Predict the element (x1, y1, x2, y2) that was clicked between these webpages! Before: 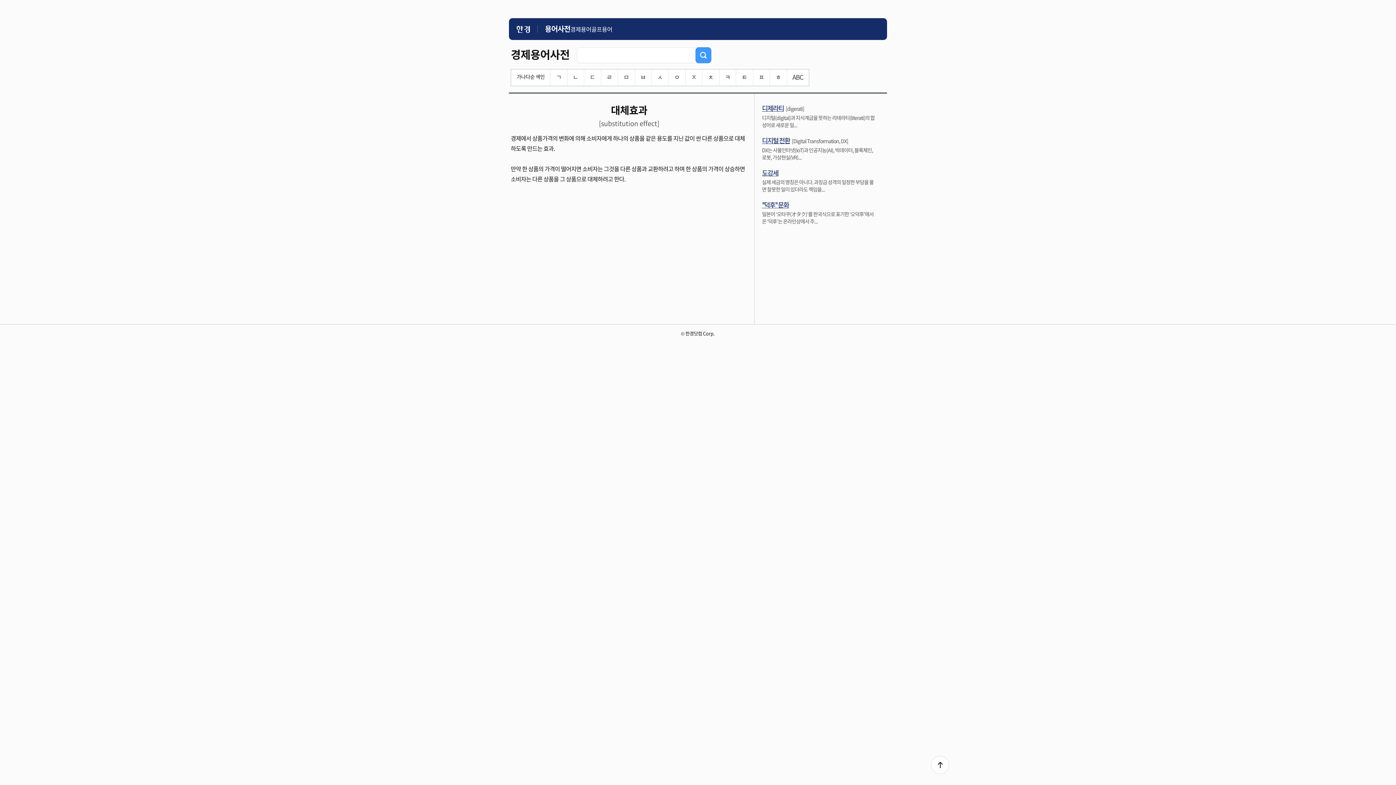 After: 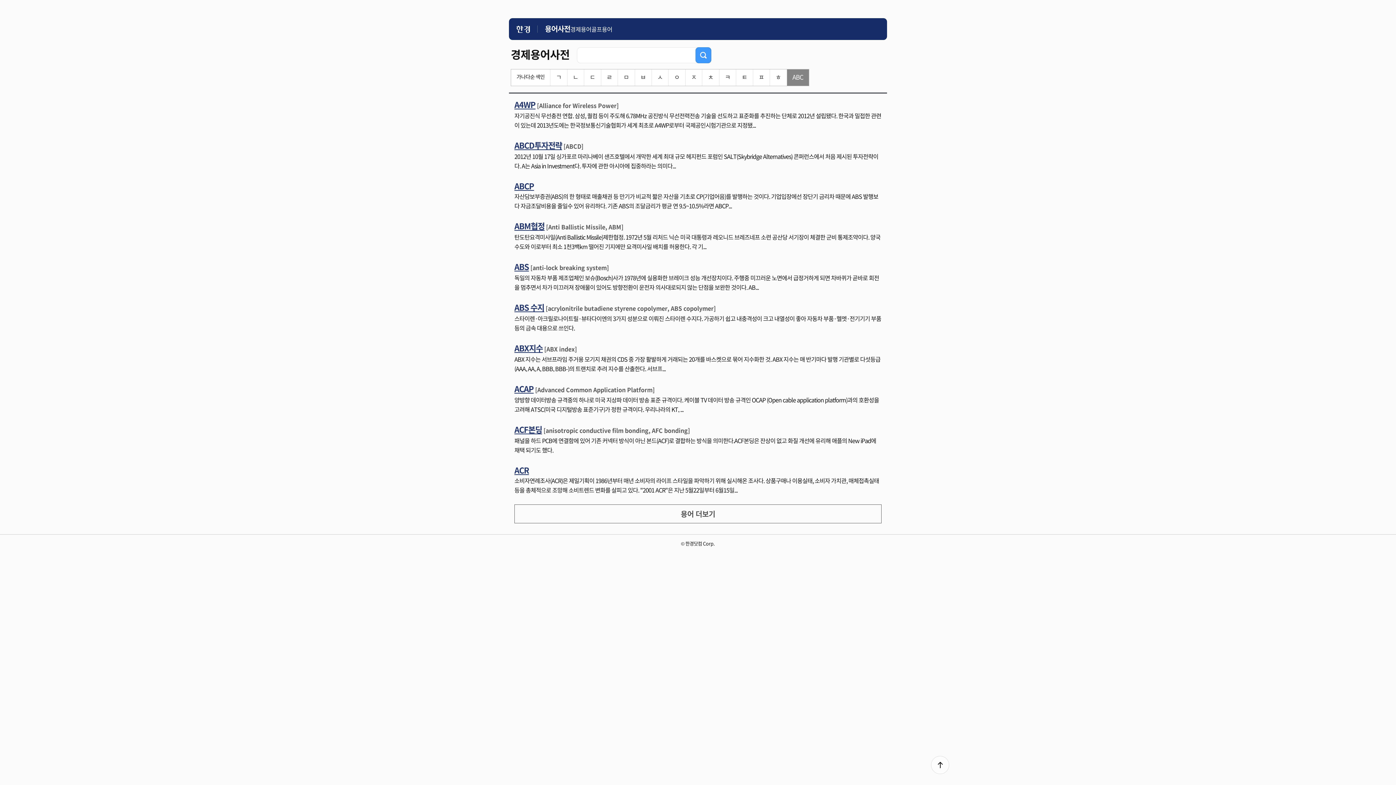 Action: bbox: (787, 69, 809, 85) label: ABC